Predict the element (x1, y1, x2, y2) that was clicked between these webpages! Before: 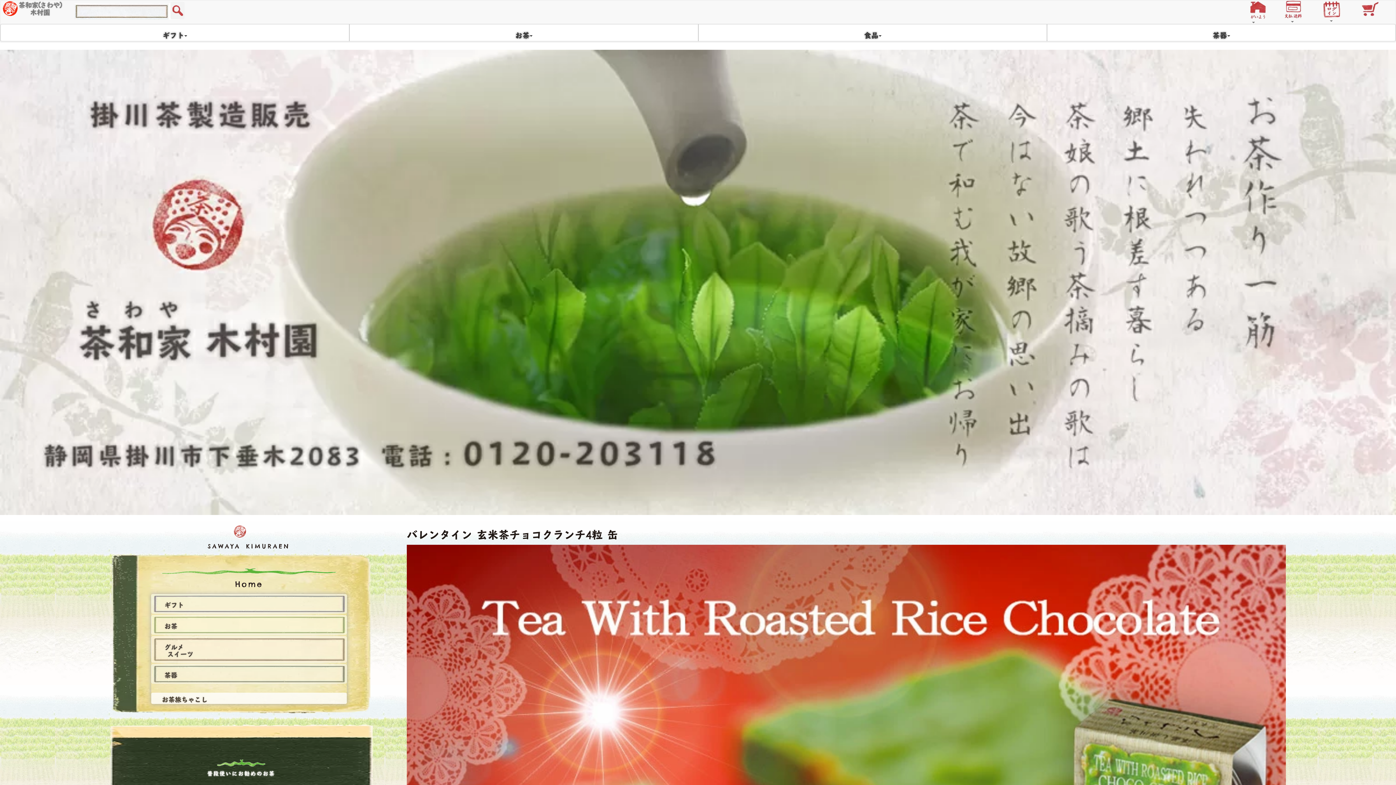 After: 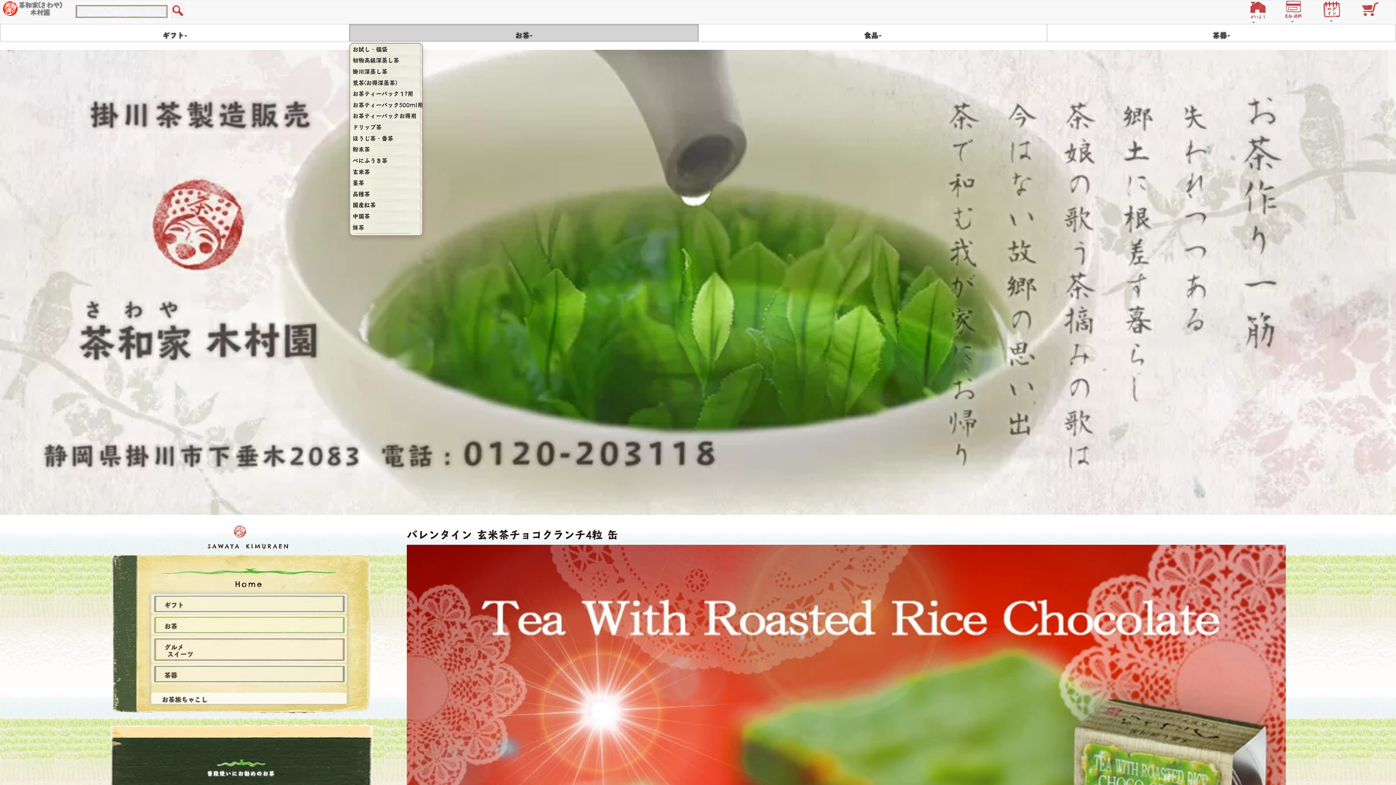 Action: bbox: (349, 24, 698, 41) label: お茶